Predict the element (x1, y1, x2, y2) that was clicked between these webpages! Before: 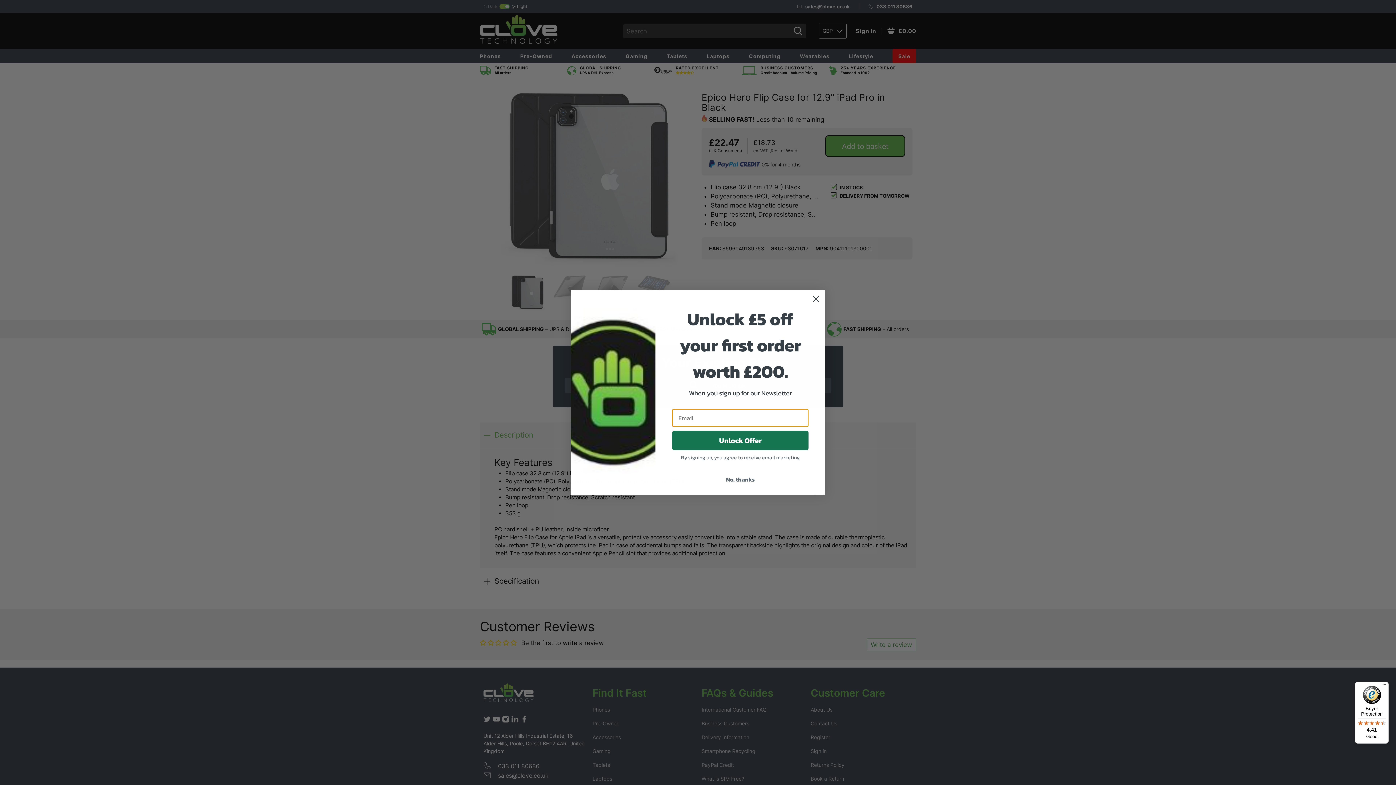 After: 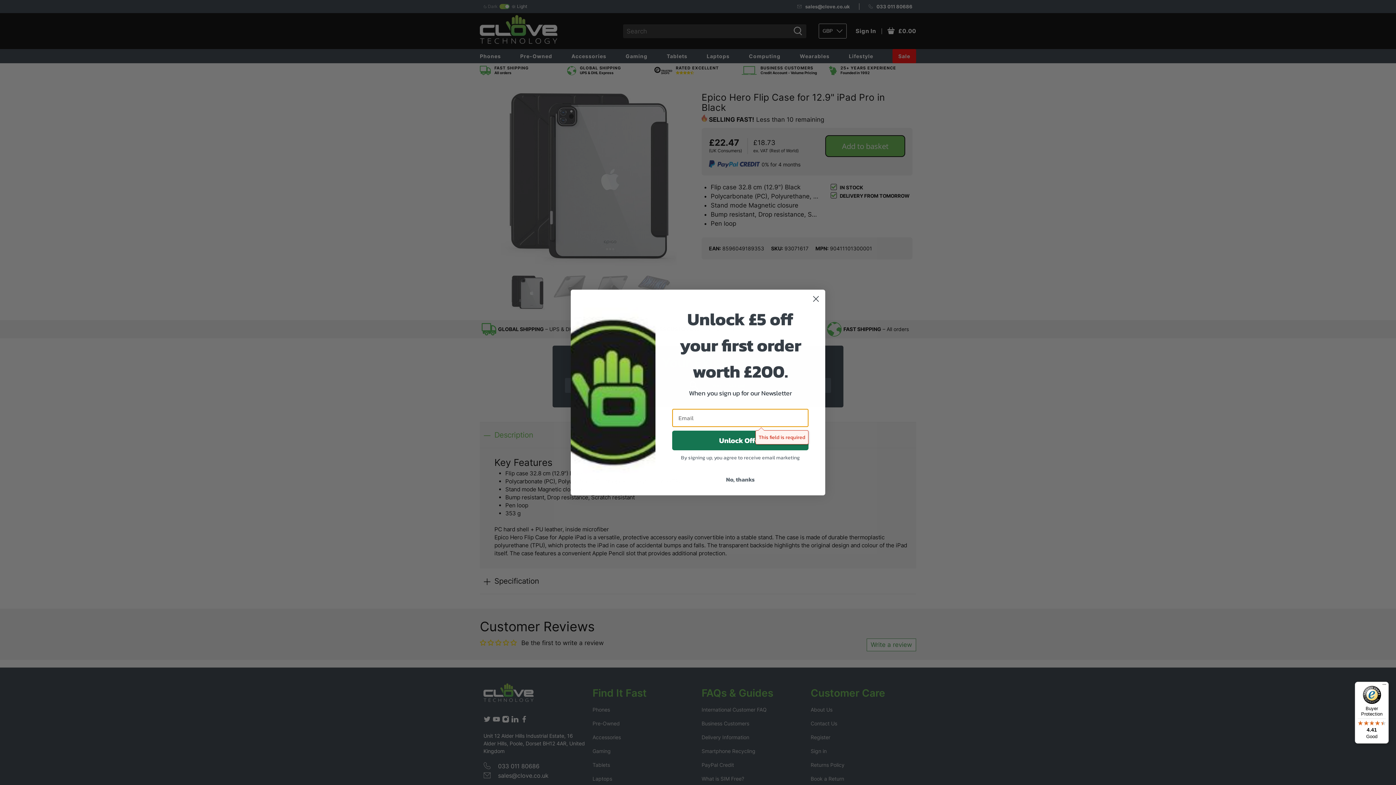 Action: bbox: (672, 430, 808, 450) label: Unlock Offer